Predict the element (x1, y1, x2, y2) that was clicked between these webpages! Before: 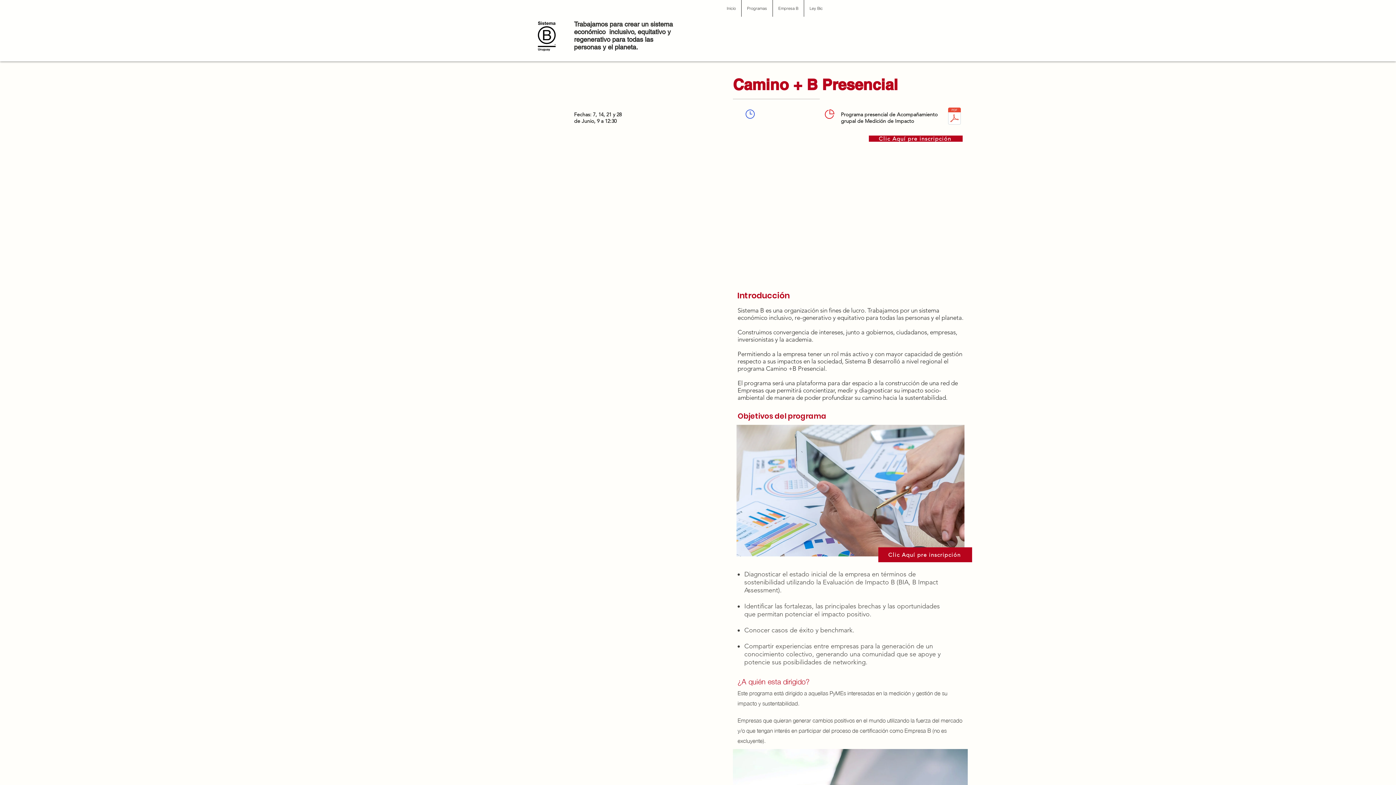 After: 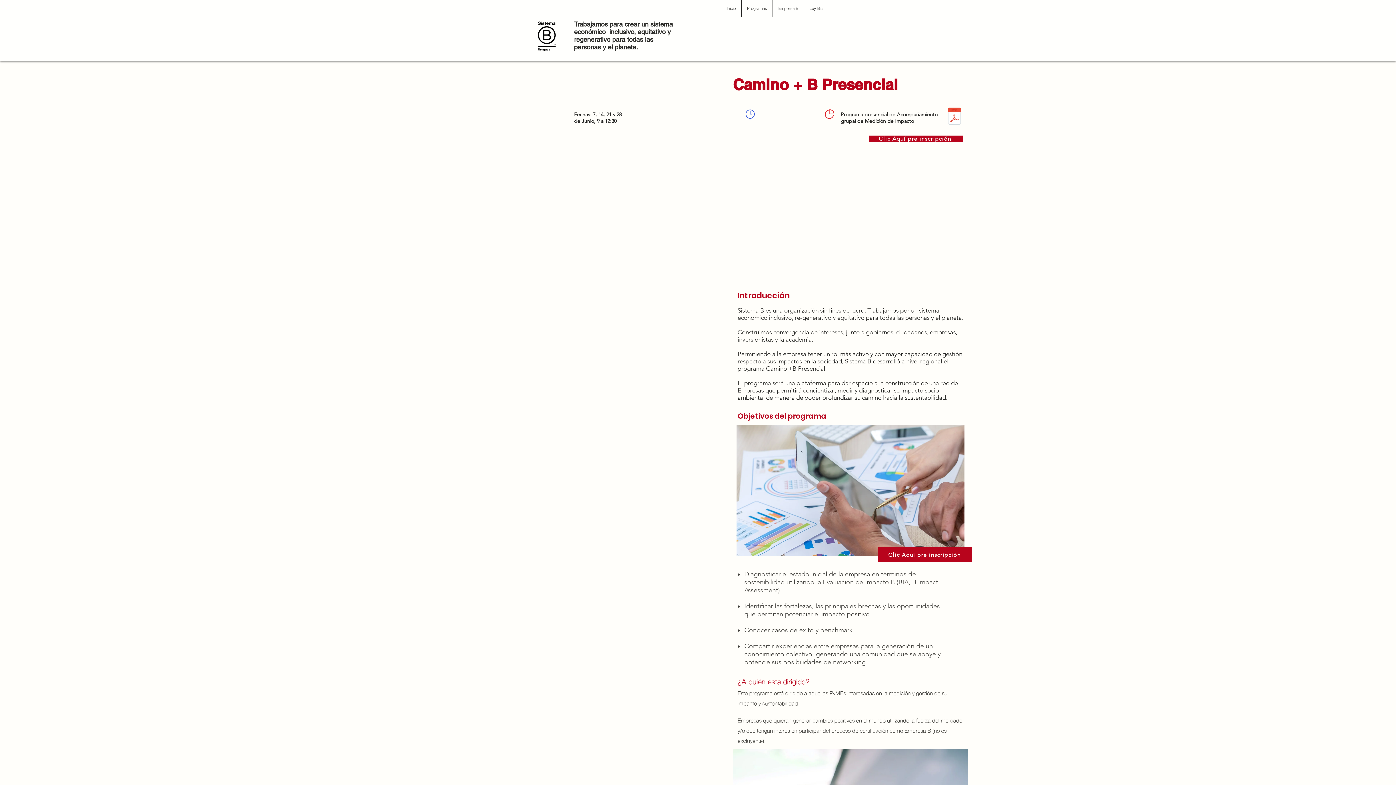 Action: bbox: (946, 104, 962, 130) label: Camino +B PRESENCIAL 2023 (1).pdf